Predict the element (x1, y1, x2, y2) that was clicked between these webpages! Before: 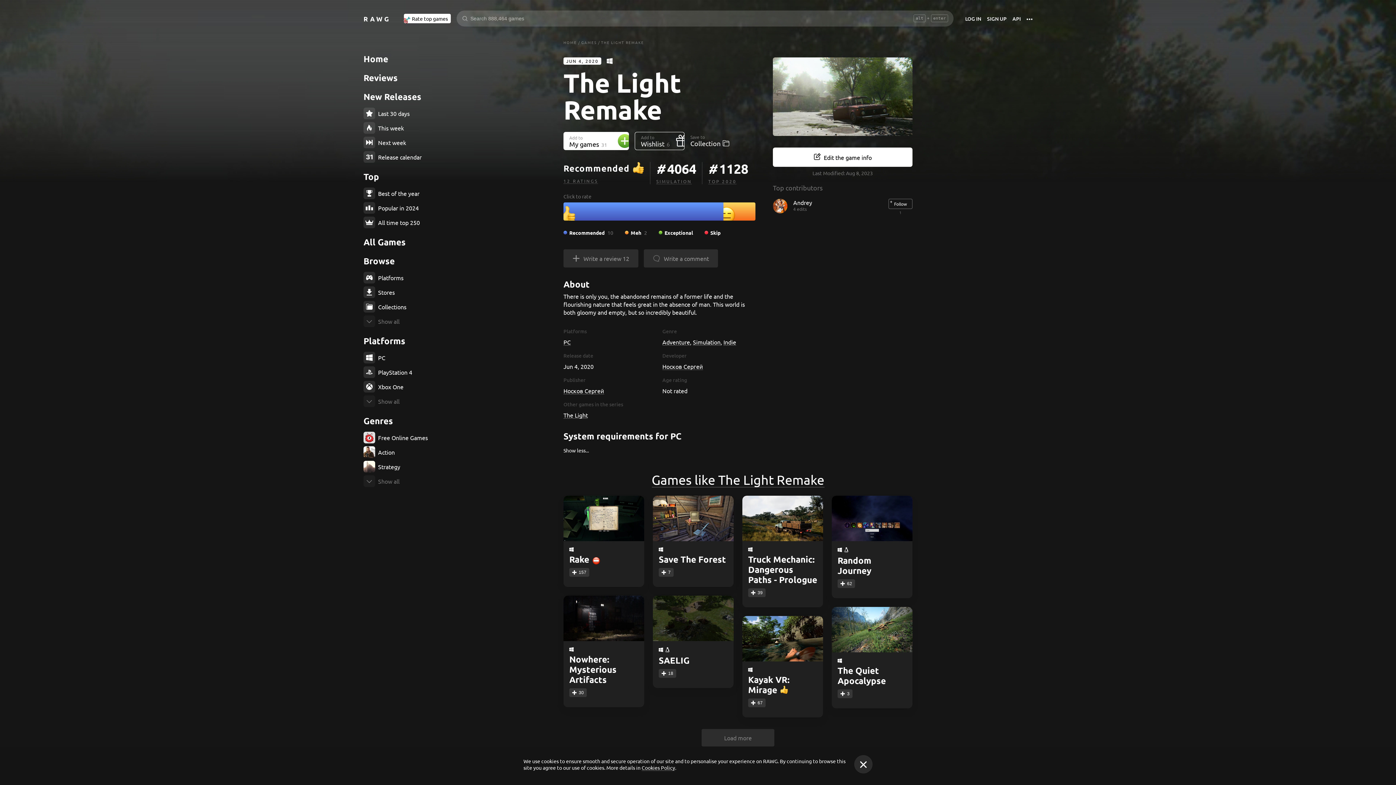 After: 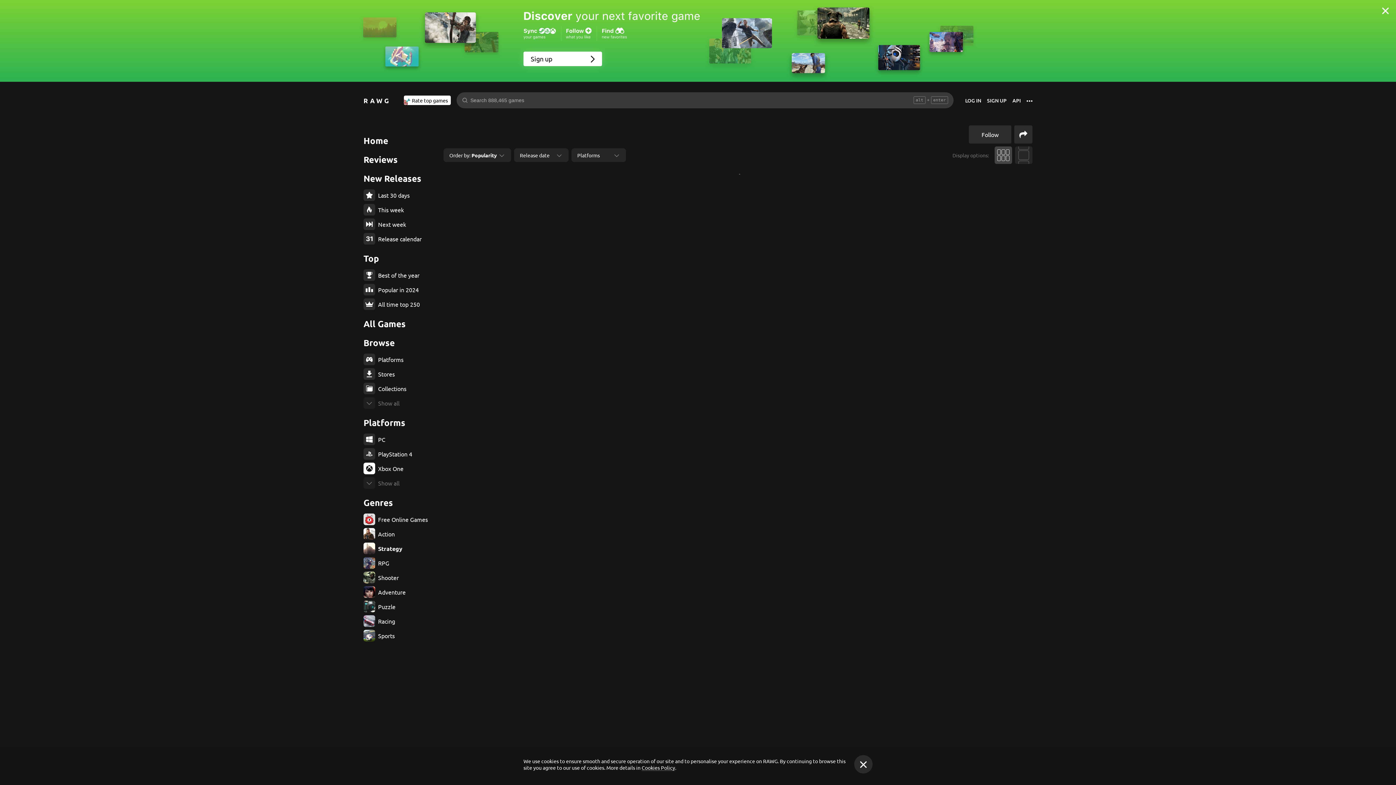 Action: bbox: (363, 461, 436, 472) label: Strategy